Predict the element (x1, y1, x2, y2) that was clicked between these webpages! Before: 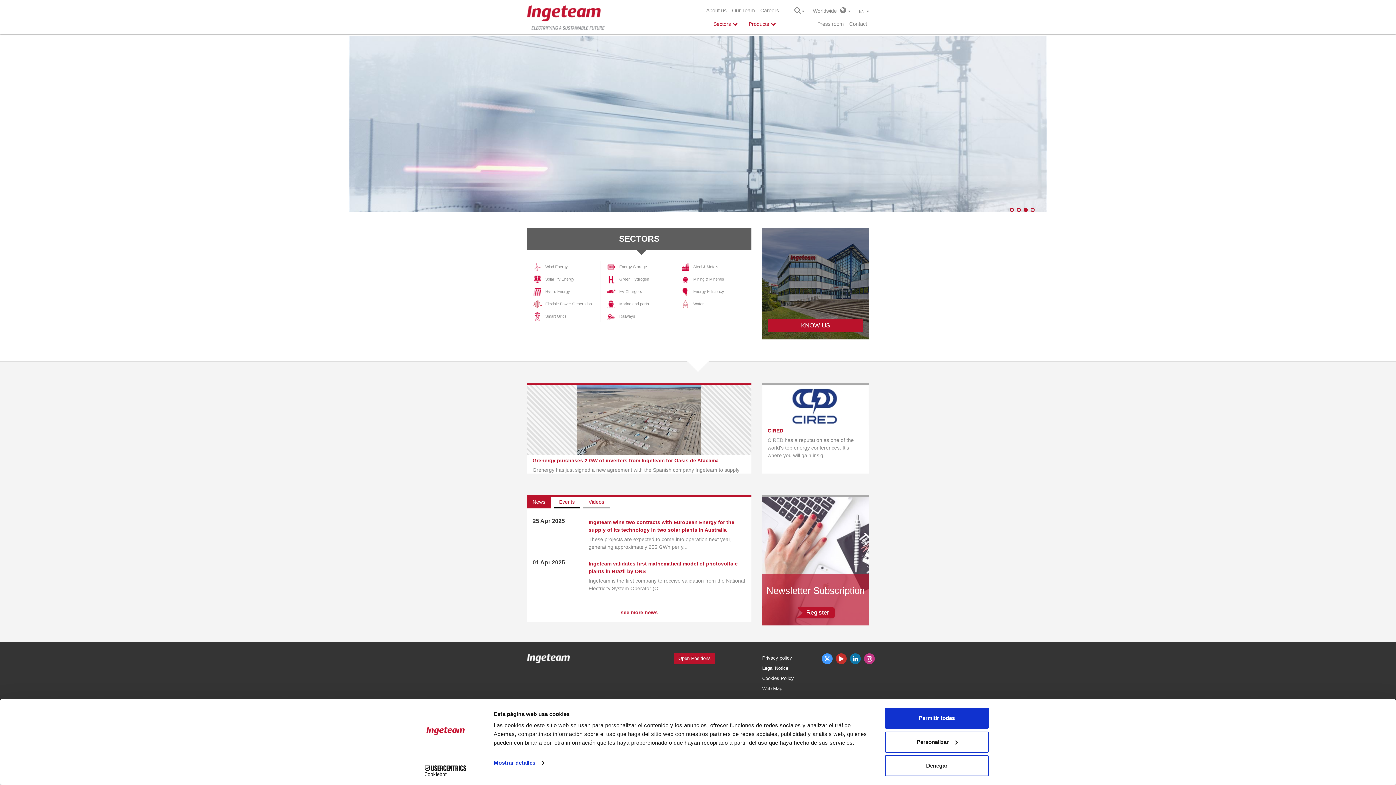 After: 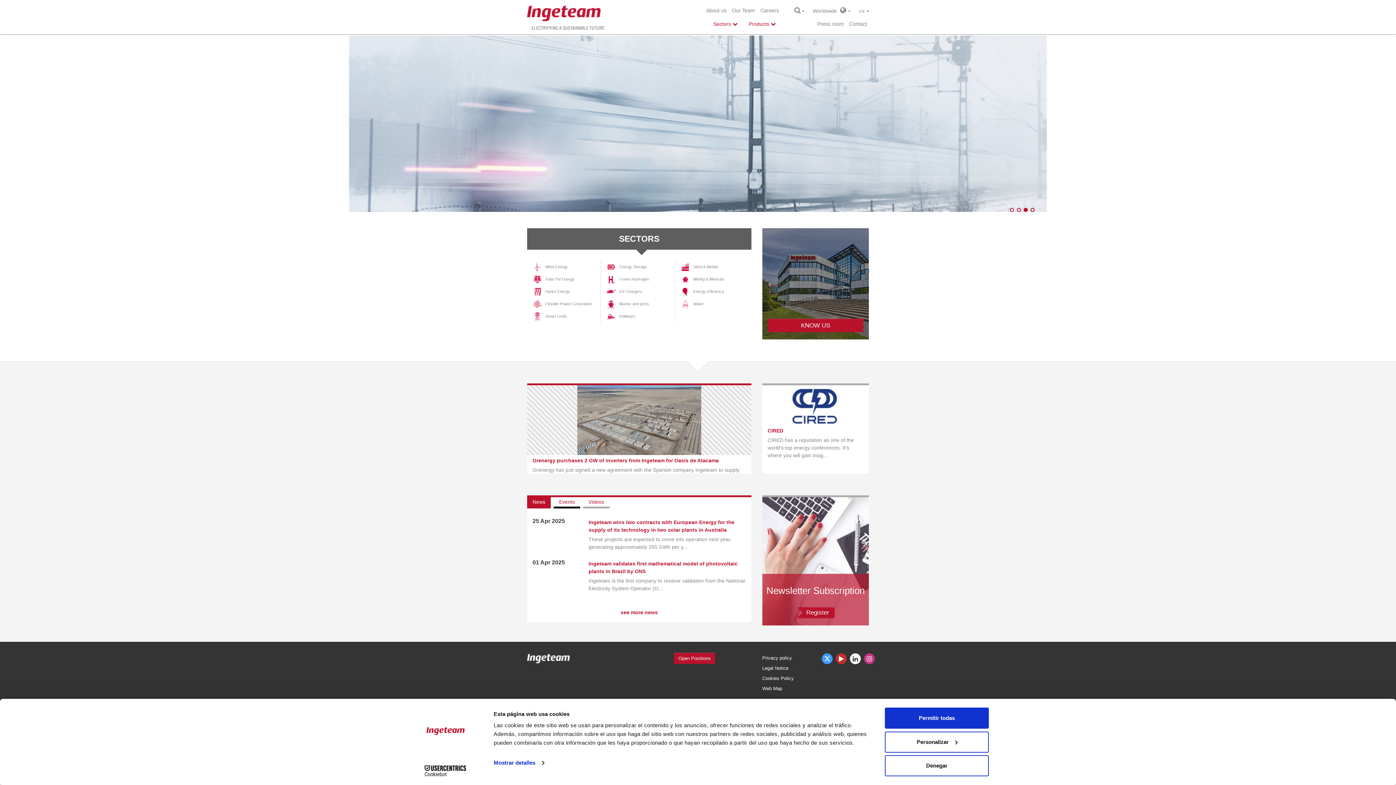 Action: bbox: (849, 656, 863, 661) label:  